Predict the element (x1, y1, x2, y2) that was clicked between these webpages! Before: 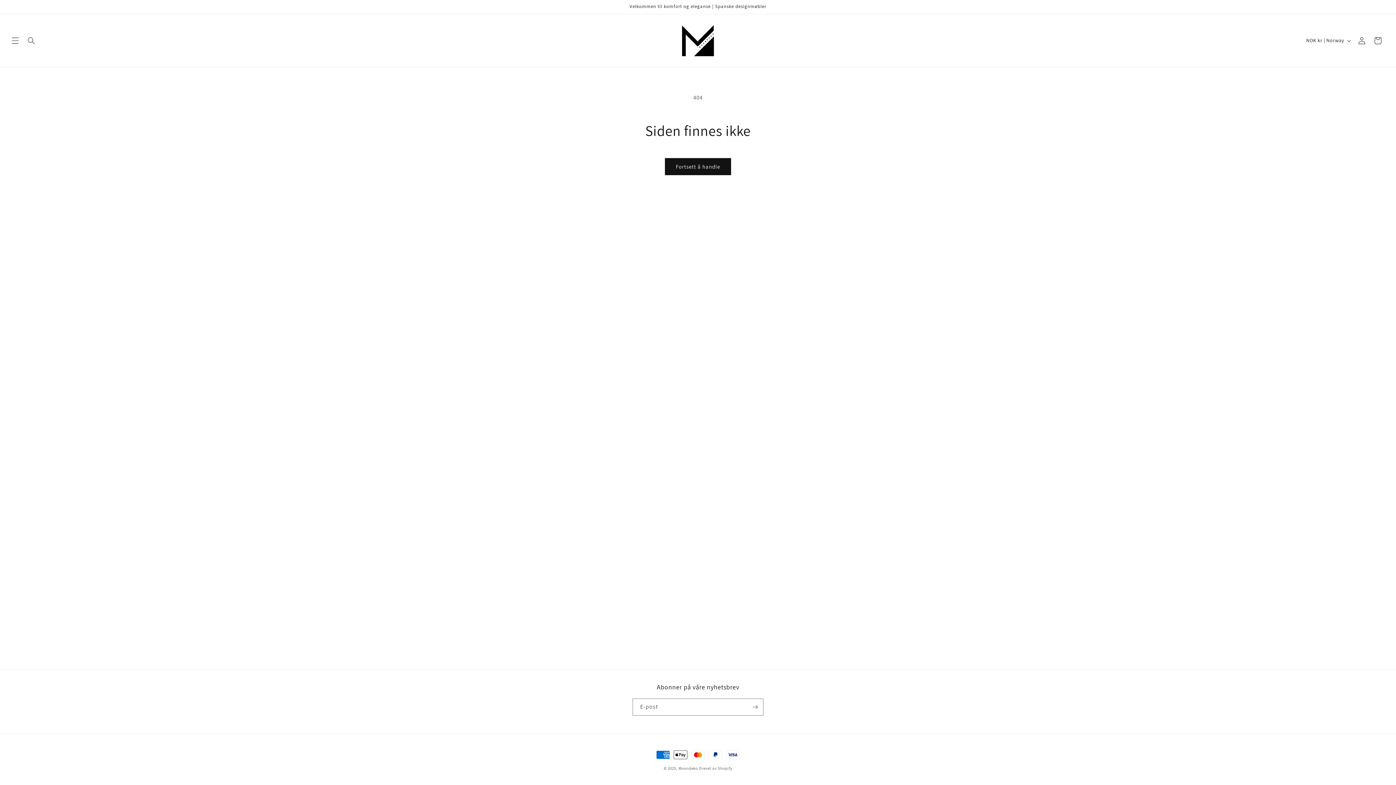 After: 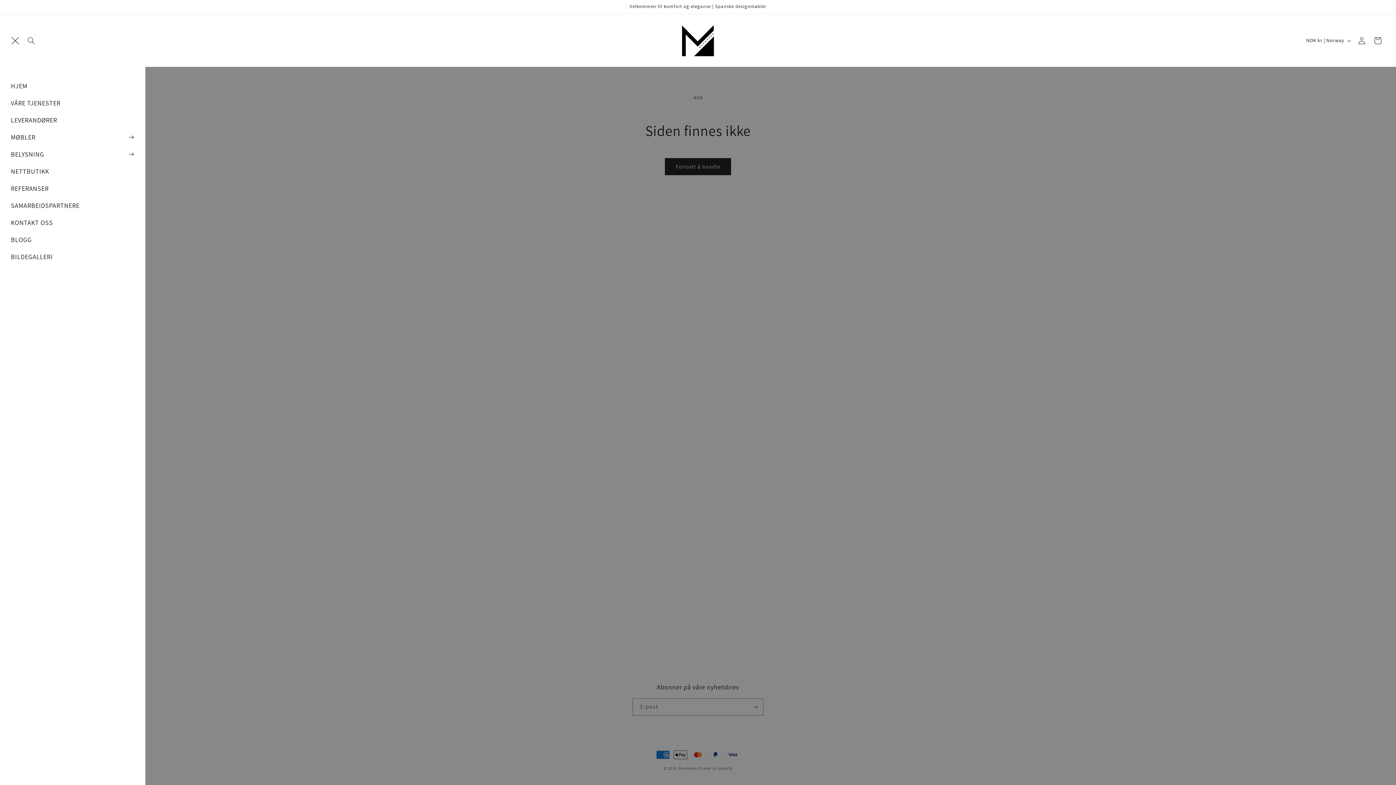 Action: bbox: (7, 32, 23, 48) label: Meny